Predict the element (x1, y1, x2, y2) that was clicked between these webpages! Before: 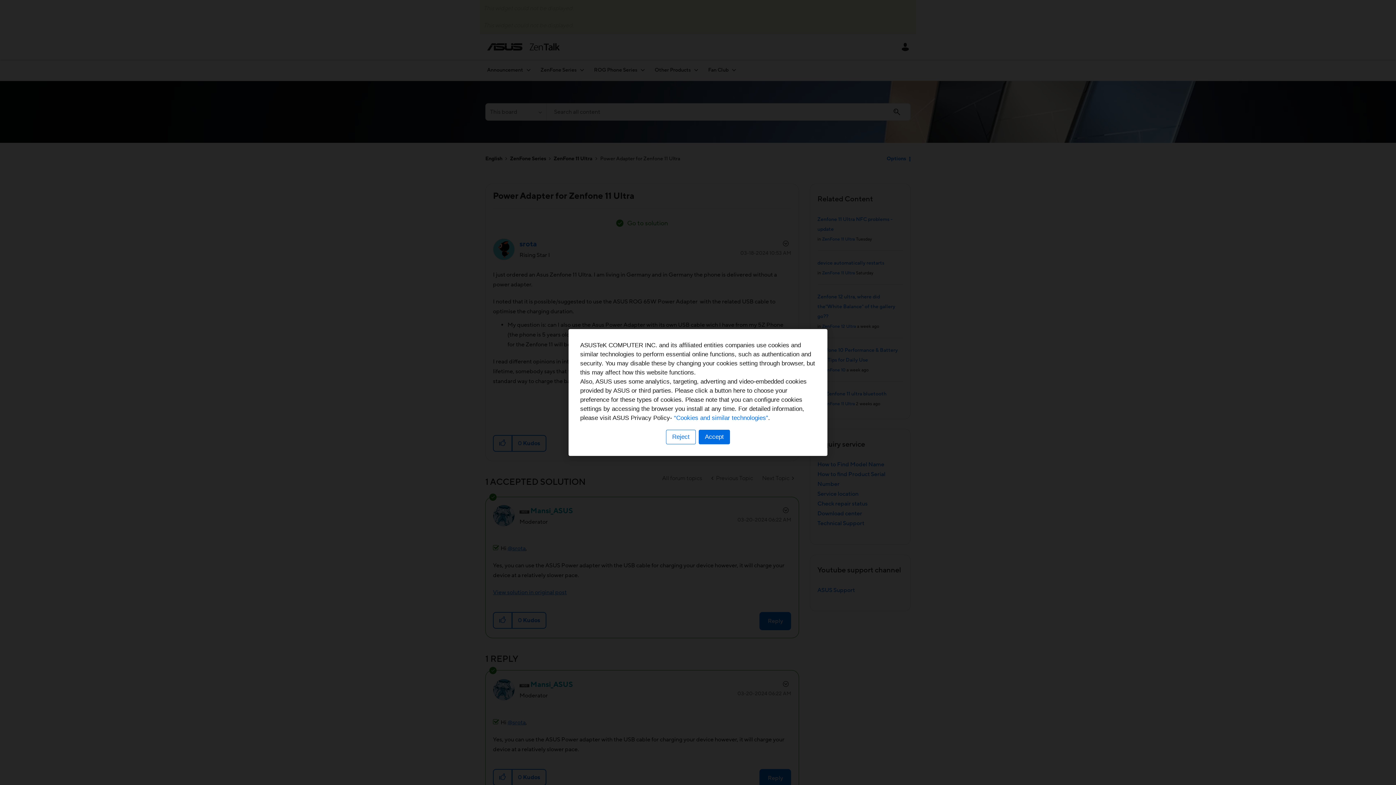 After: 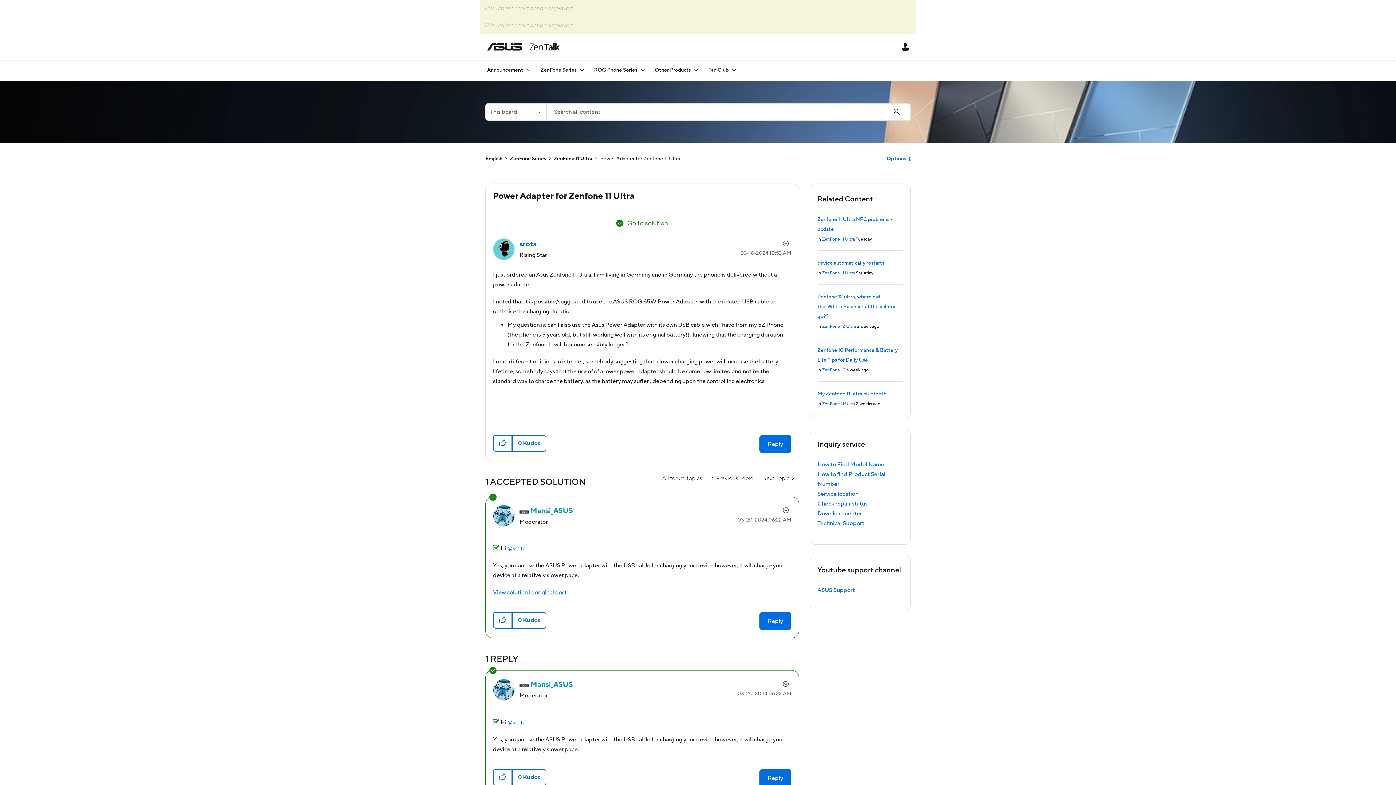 Action: label: Accept bbox: (698, 430, 730, 444)